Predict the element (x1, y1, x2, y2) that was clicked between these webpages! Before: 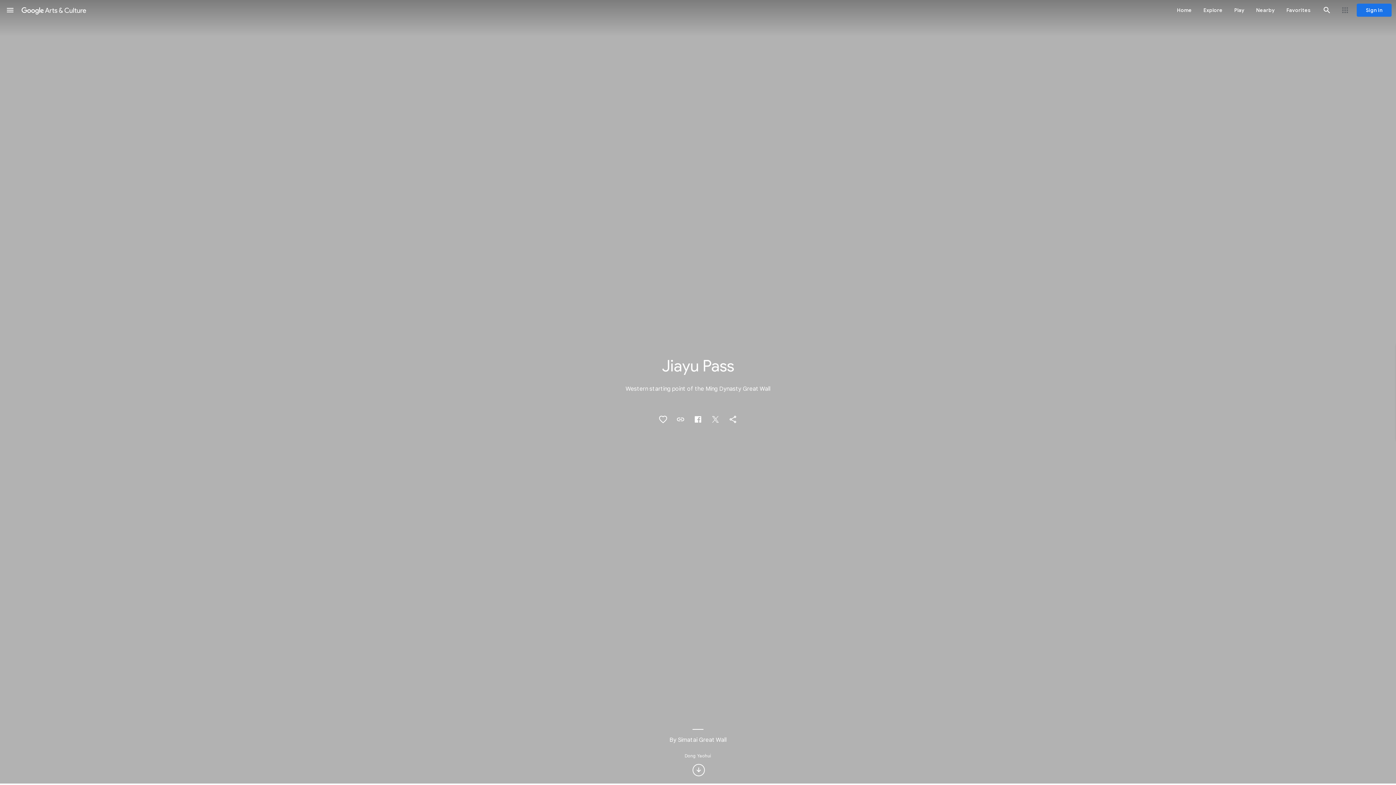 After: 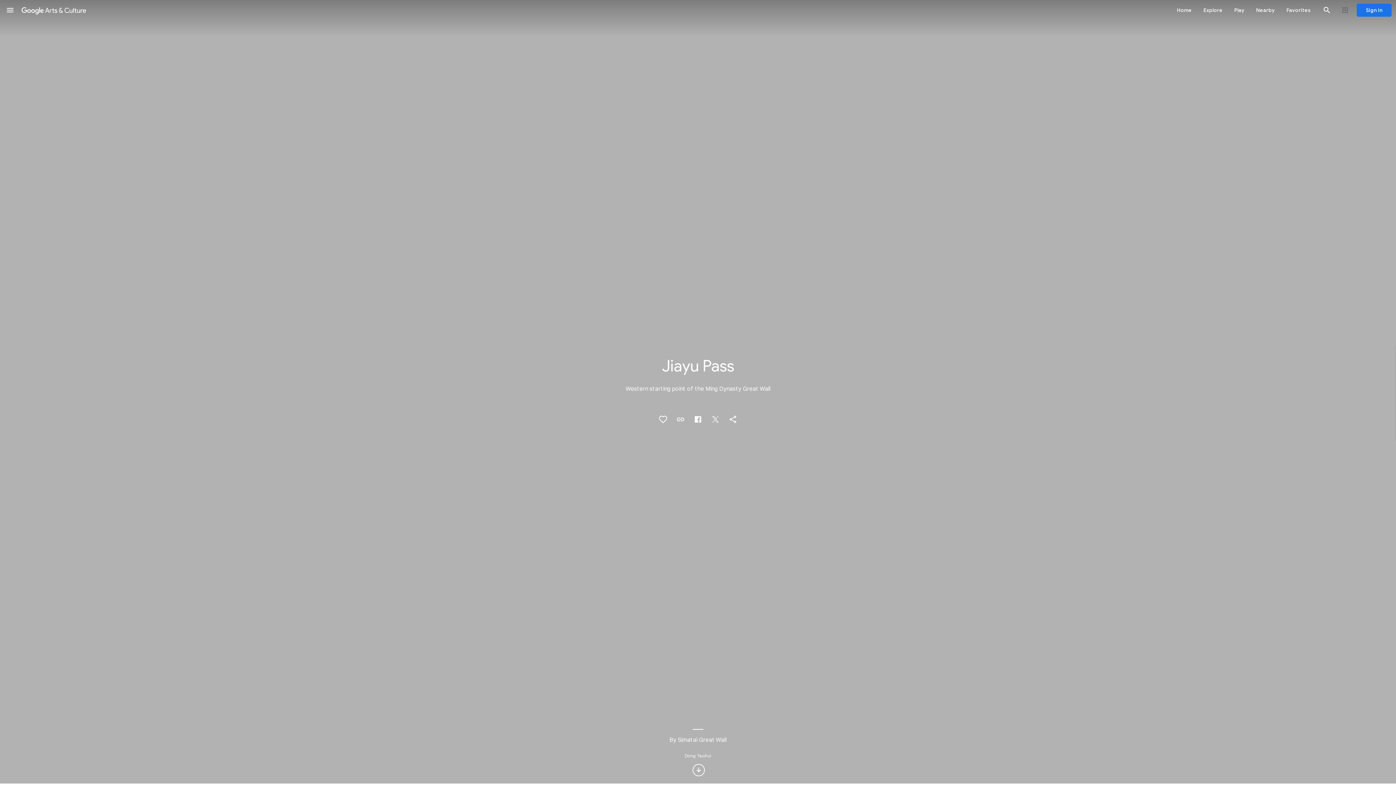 Action: bbox: (689, 410, 706, 428) label: Share on Facebook